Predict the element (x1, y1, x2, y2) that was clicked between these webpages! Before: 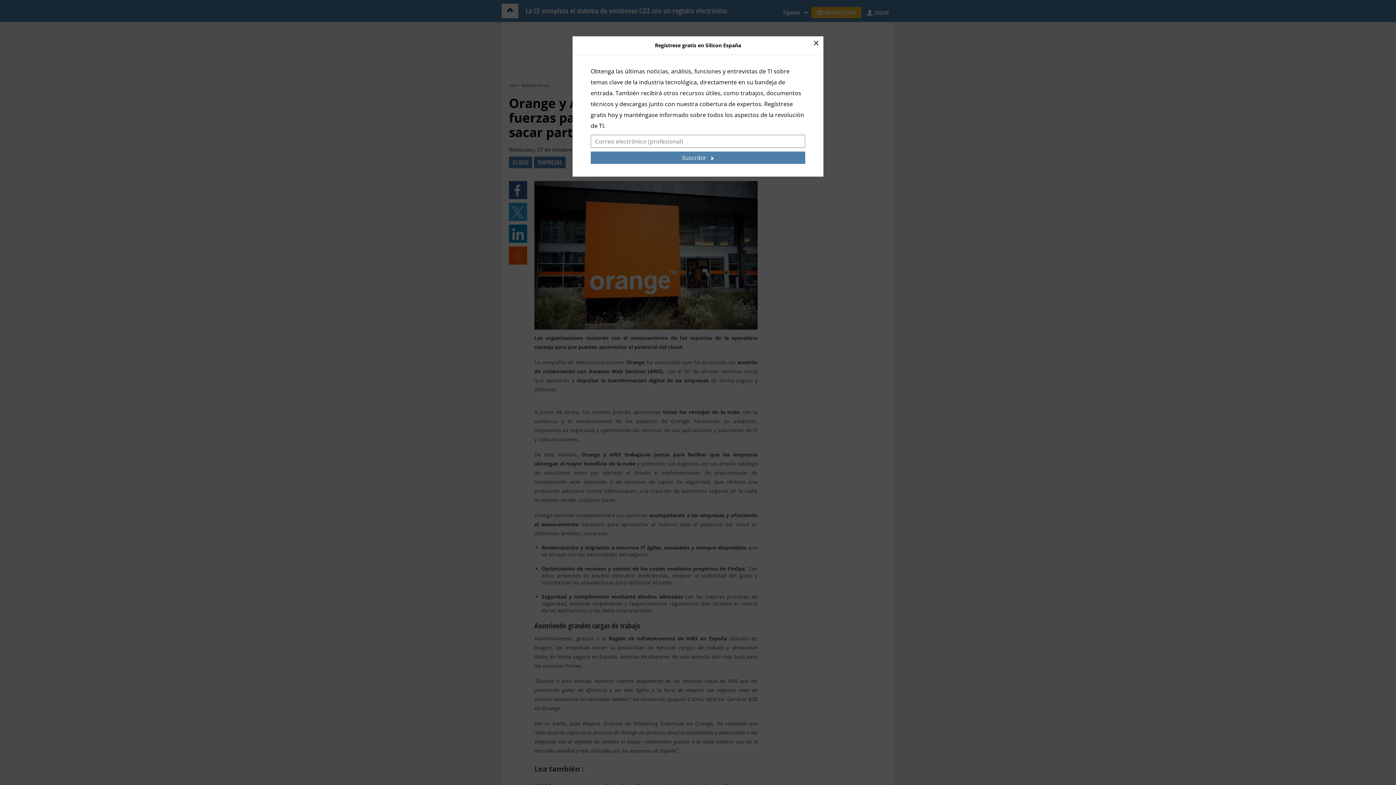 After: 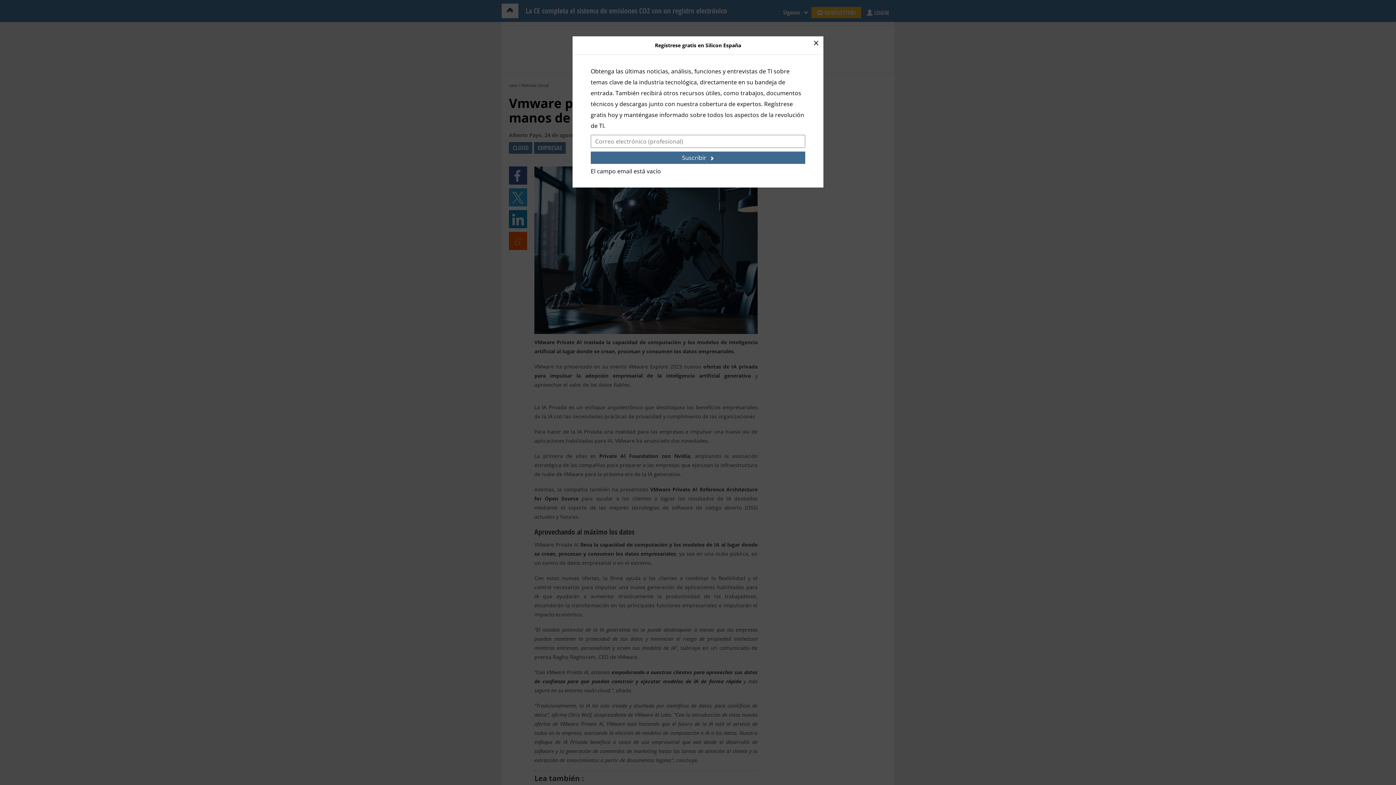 Action: label: Suscribir bbox: (590, 151, 805, 164)